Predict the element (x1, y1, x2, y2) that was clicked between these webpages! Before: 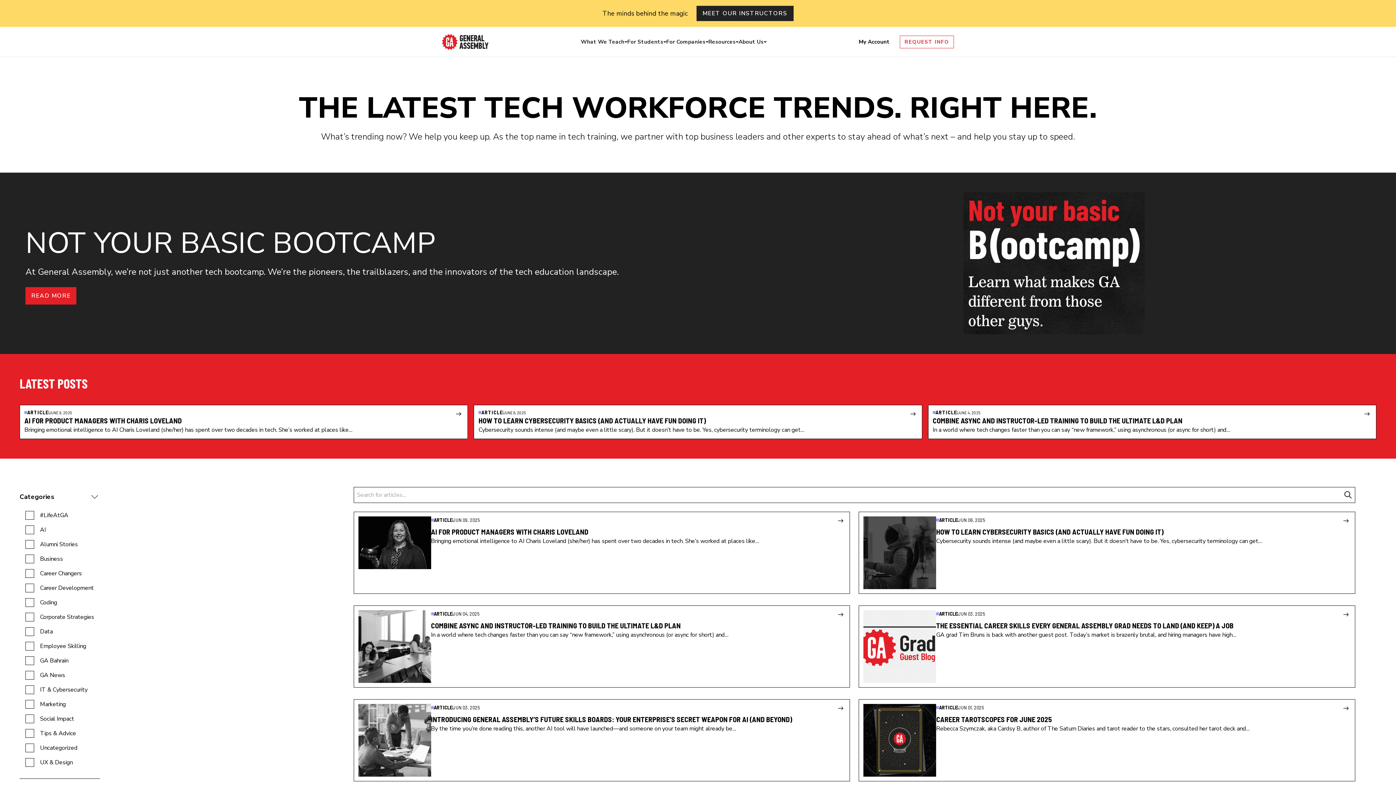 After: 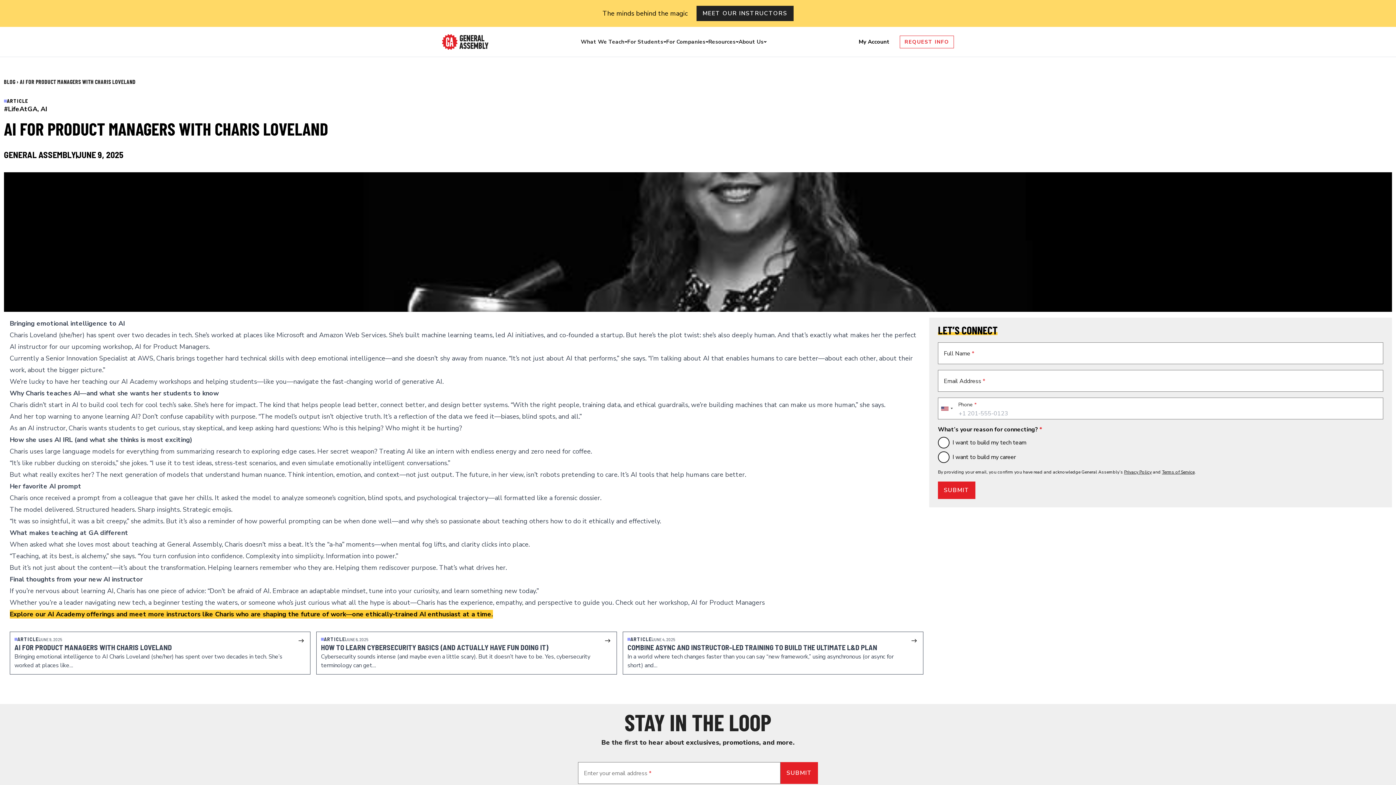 Action: bbox: (19, 405, 468, 439) label: ARTICLE
JUNE 9, 2025
AI FOR PRODUCT MANAGERS WITH CHARIS LOVELAND

Bringing emotional intelligence to AI Charis Loveland (she/her) has spent over two decades in tech. She’s worked at places like…